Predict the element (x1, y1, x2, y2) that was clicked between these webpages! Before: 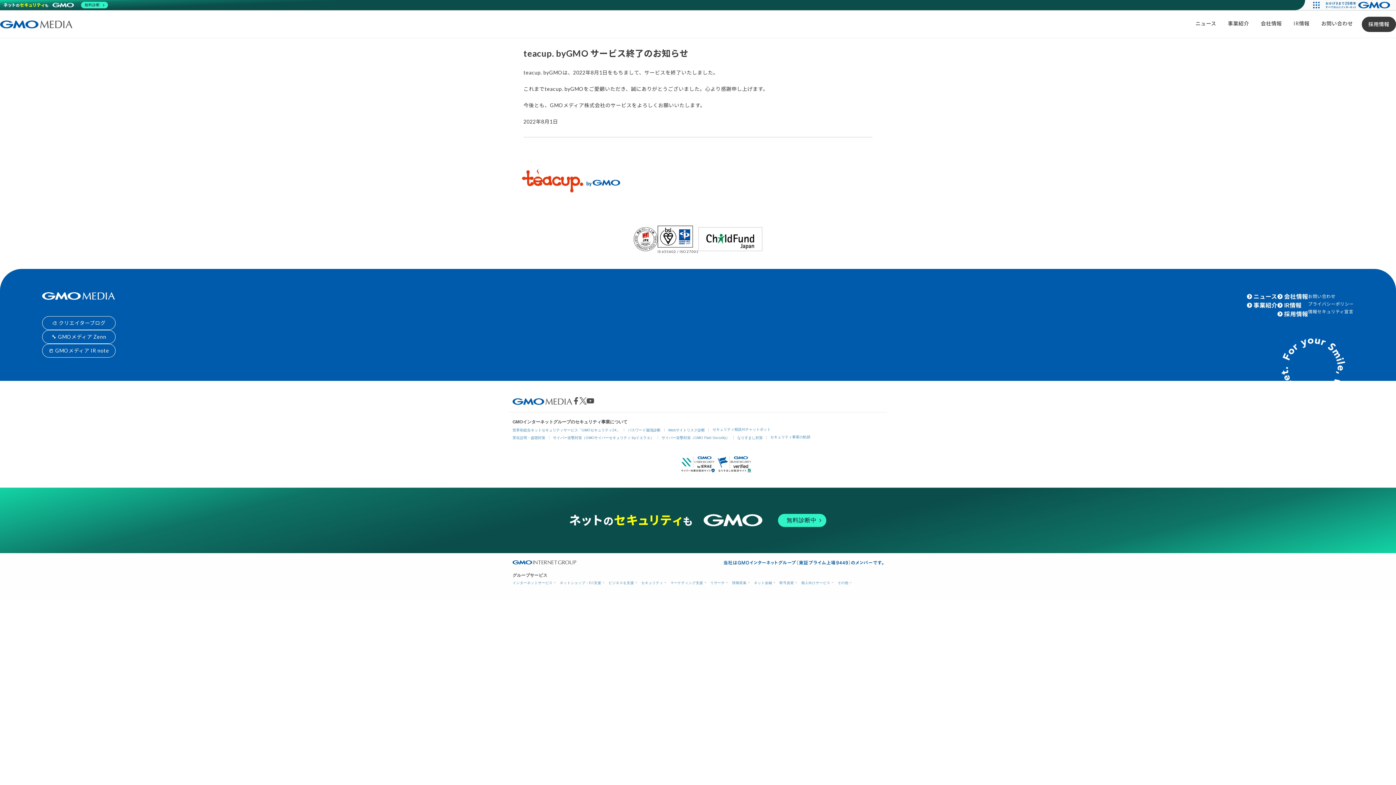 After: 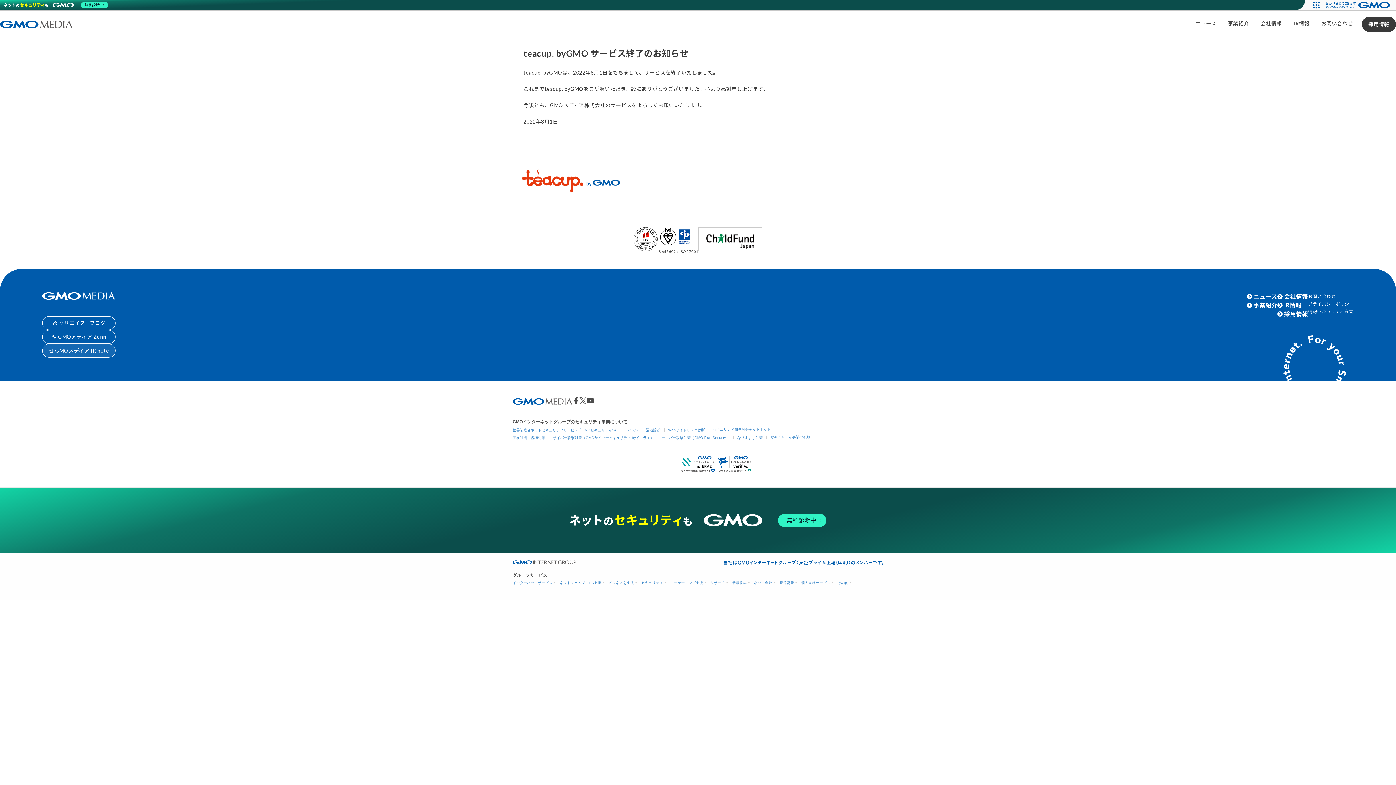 Action: label: 📒 GMOメディア IR note bbox: (42, 344, 115, 357)